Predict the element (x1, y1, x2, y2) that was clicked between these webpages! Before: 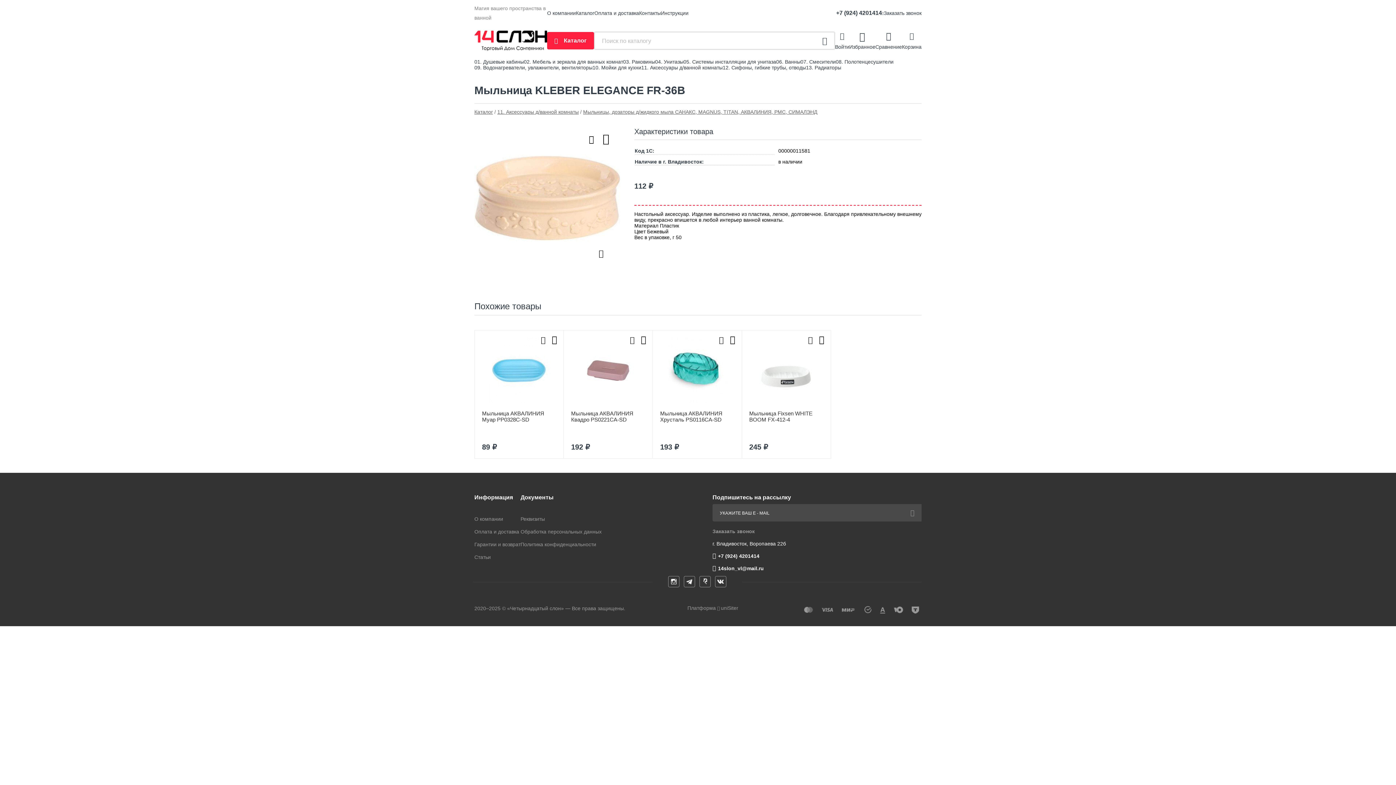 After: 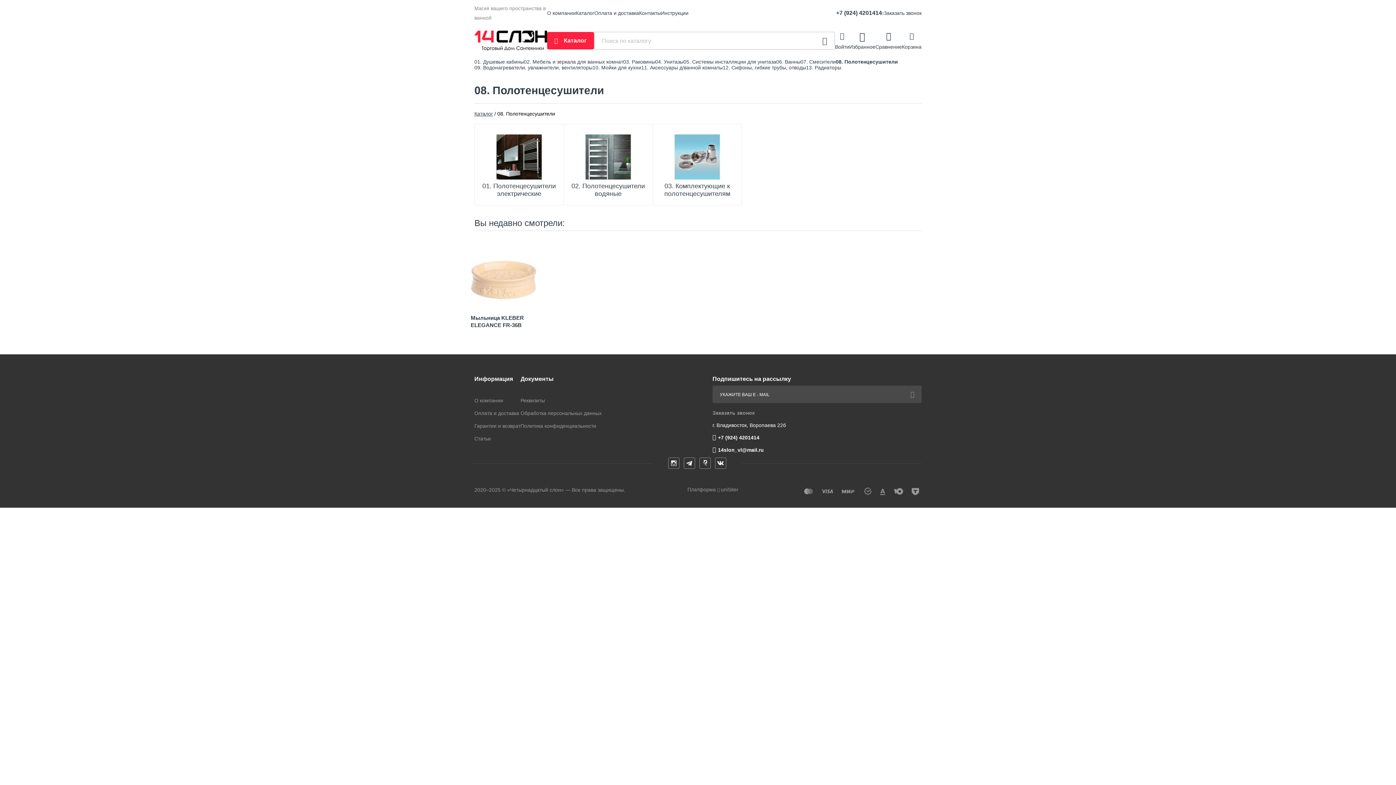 Action: label: 08. Полотенцесушители bbox: (836, 58, 893, 64)